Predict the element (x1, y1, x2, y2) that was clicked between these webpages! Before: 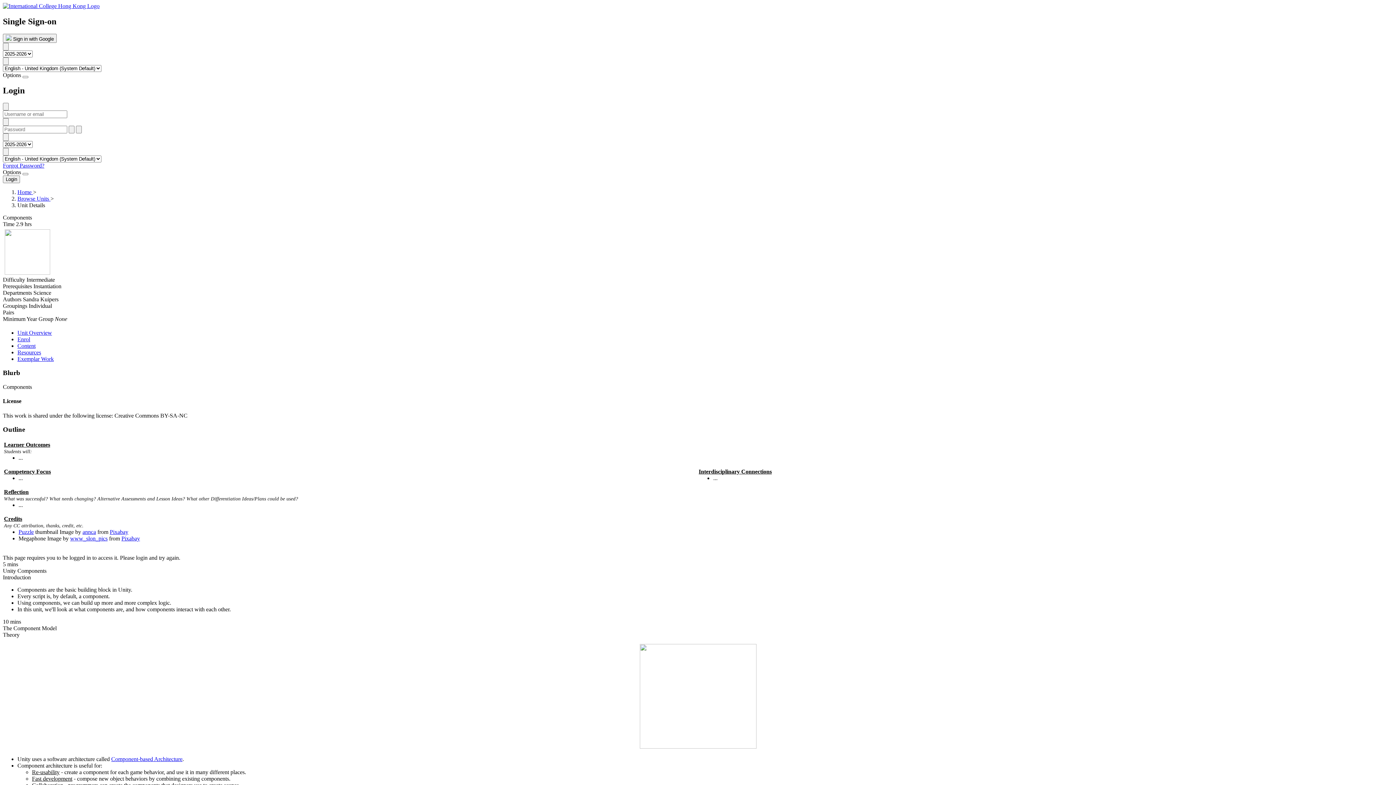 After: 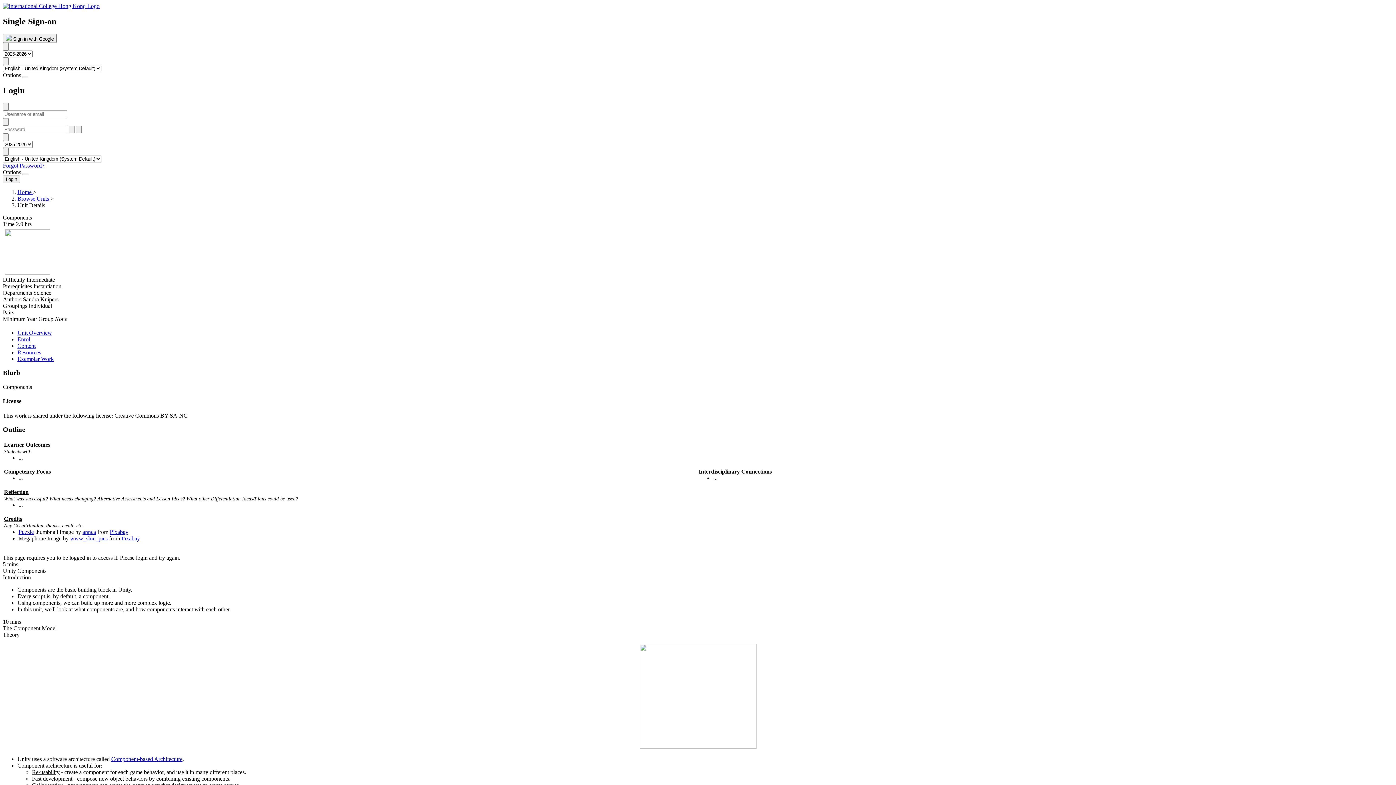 Action: bbox: (111, 756, 182, 762) label: Component-based Architecture